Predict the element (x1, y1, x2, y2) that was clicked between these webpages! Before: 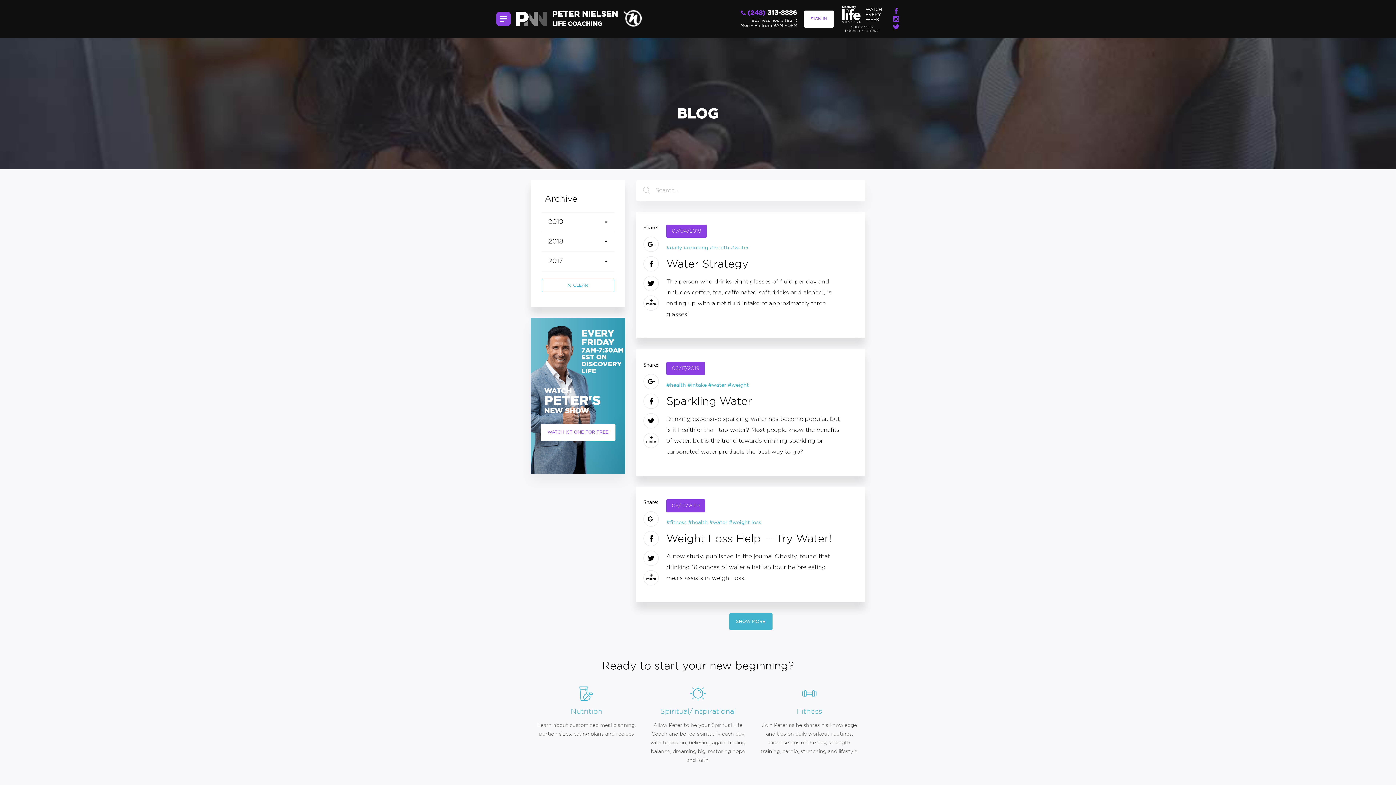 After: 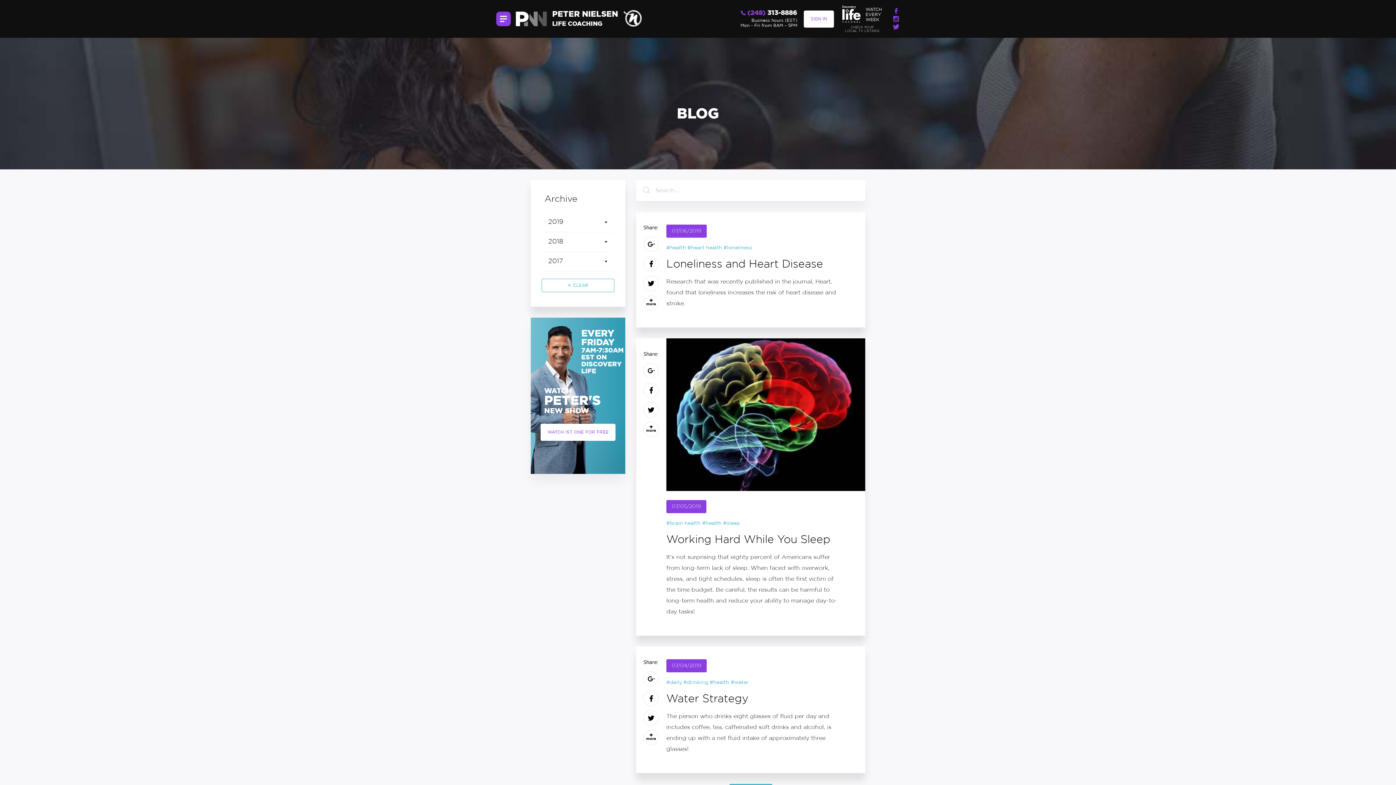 Action: label: #health bbox: (688, 520, 708, 525)